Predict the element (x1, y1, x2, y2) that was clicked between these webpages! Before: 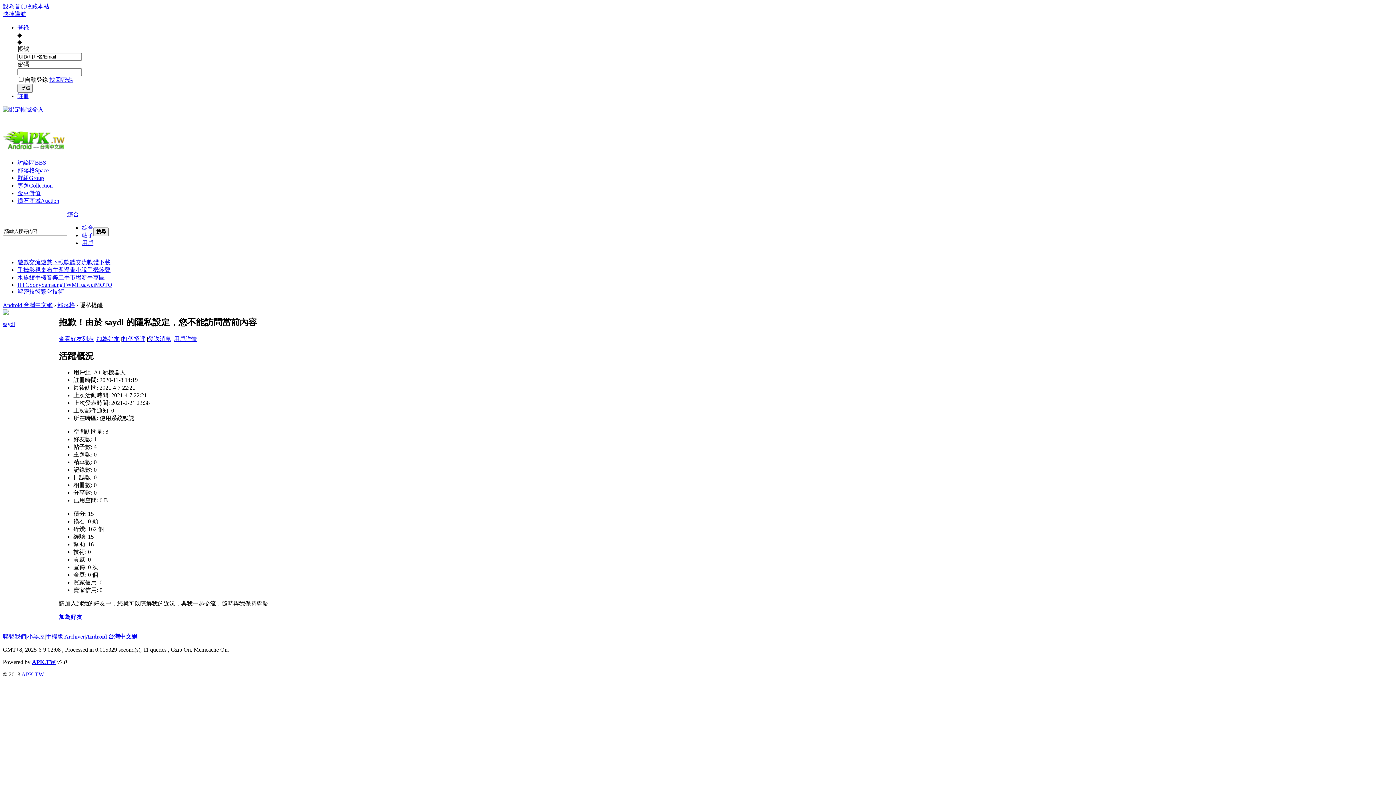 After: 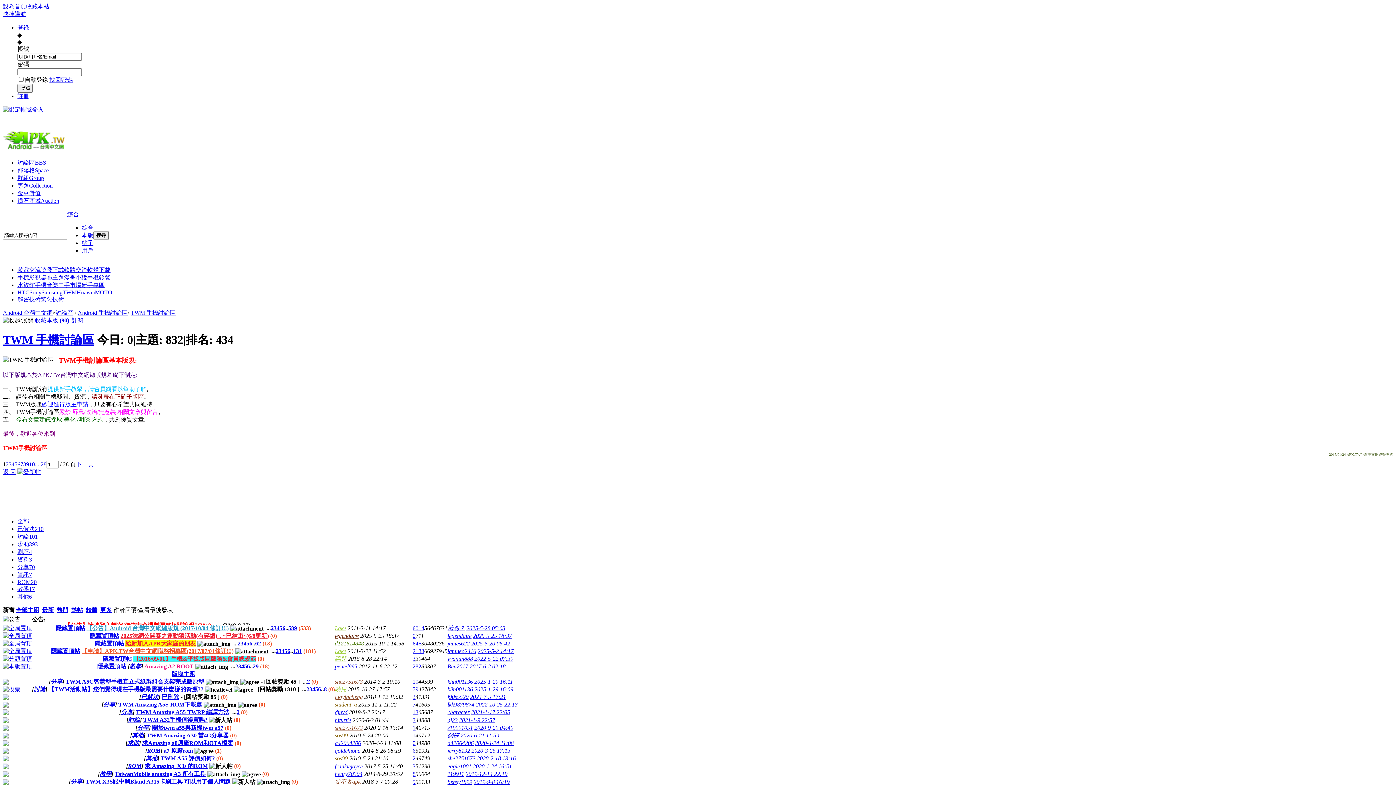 Action: bbox: (62, 281, 76, 287) label: TWM